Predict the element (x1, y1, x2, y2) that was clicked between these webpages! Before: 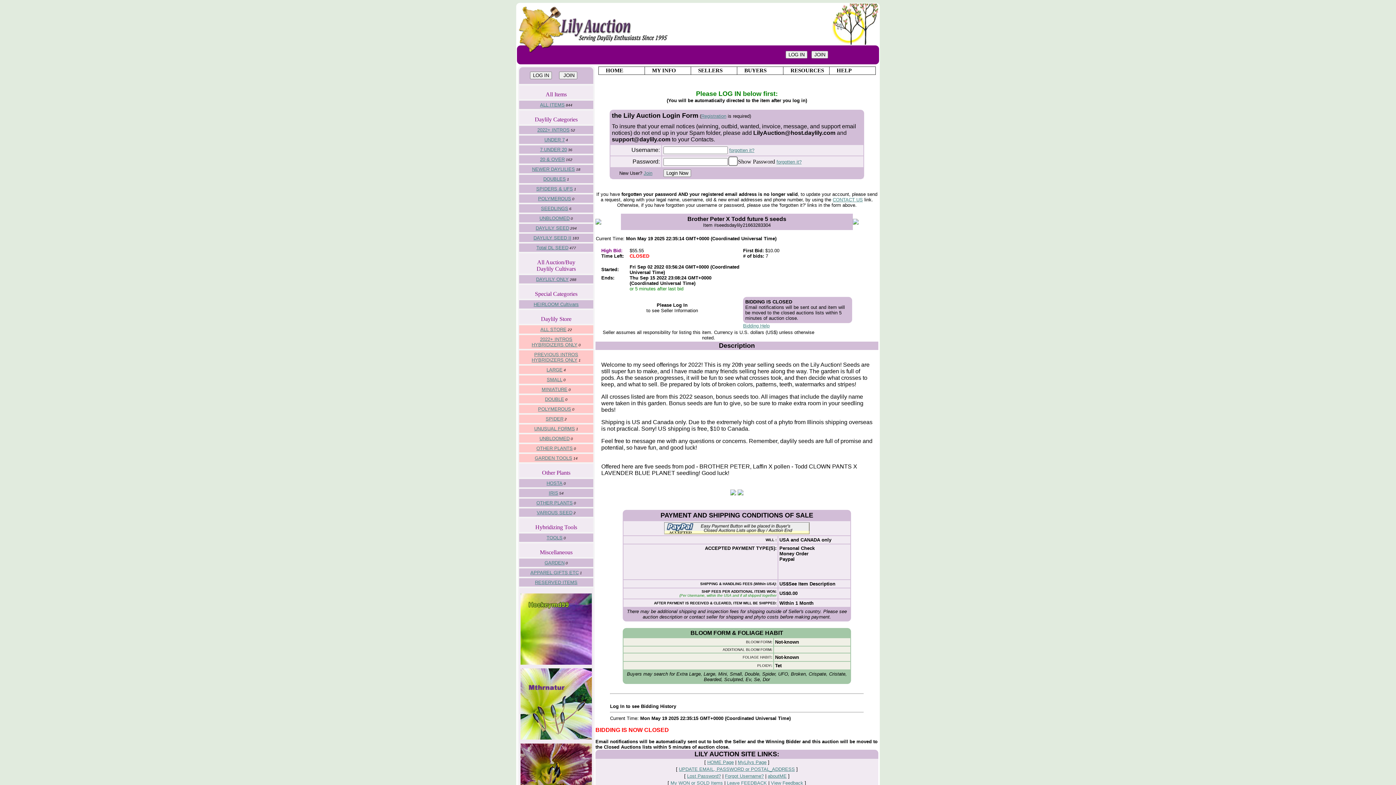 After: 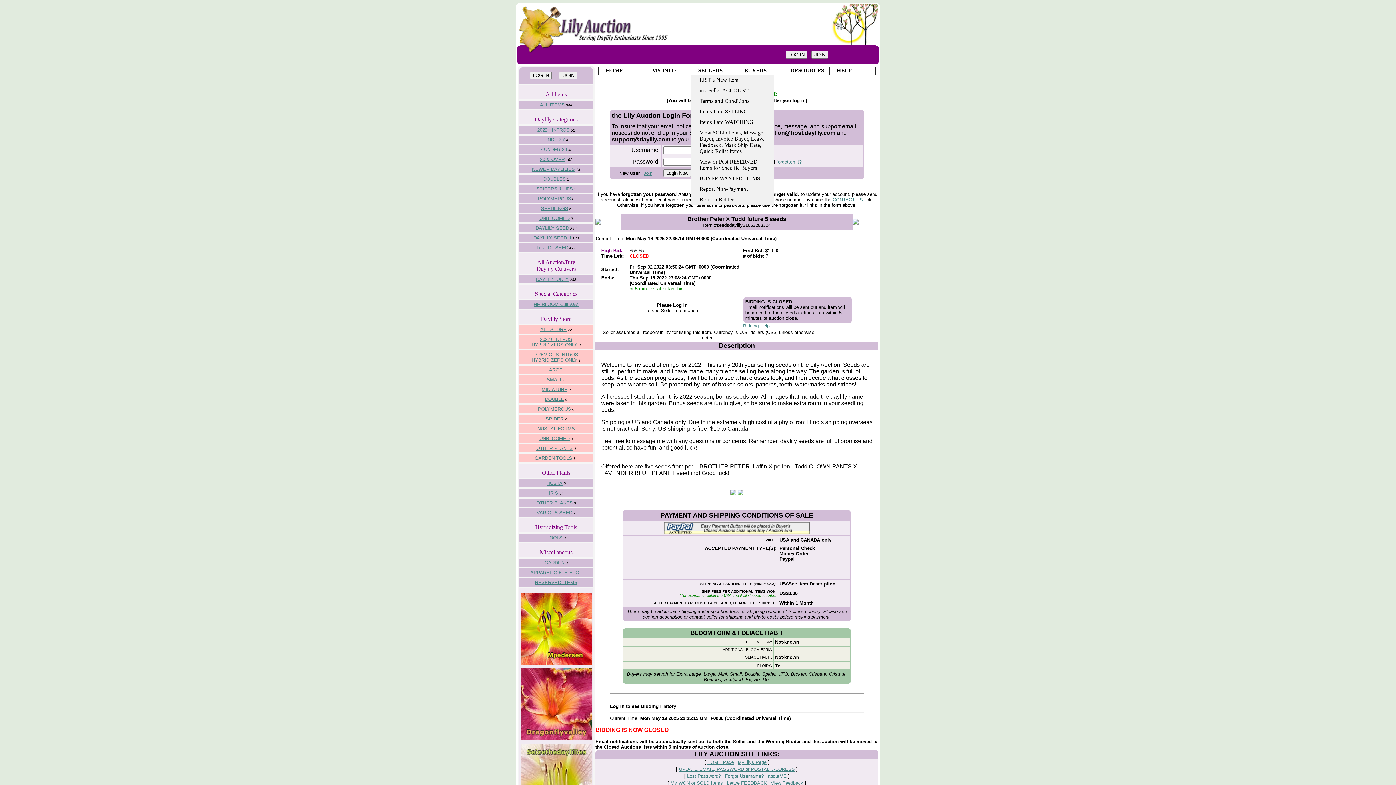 Action: label: SELLERS
     bbox: (691, 66, 737, 74)